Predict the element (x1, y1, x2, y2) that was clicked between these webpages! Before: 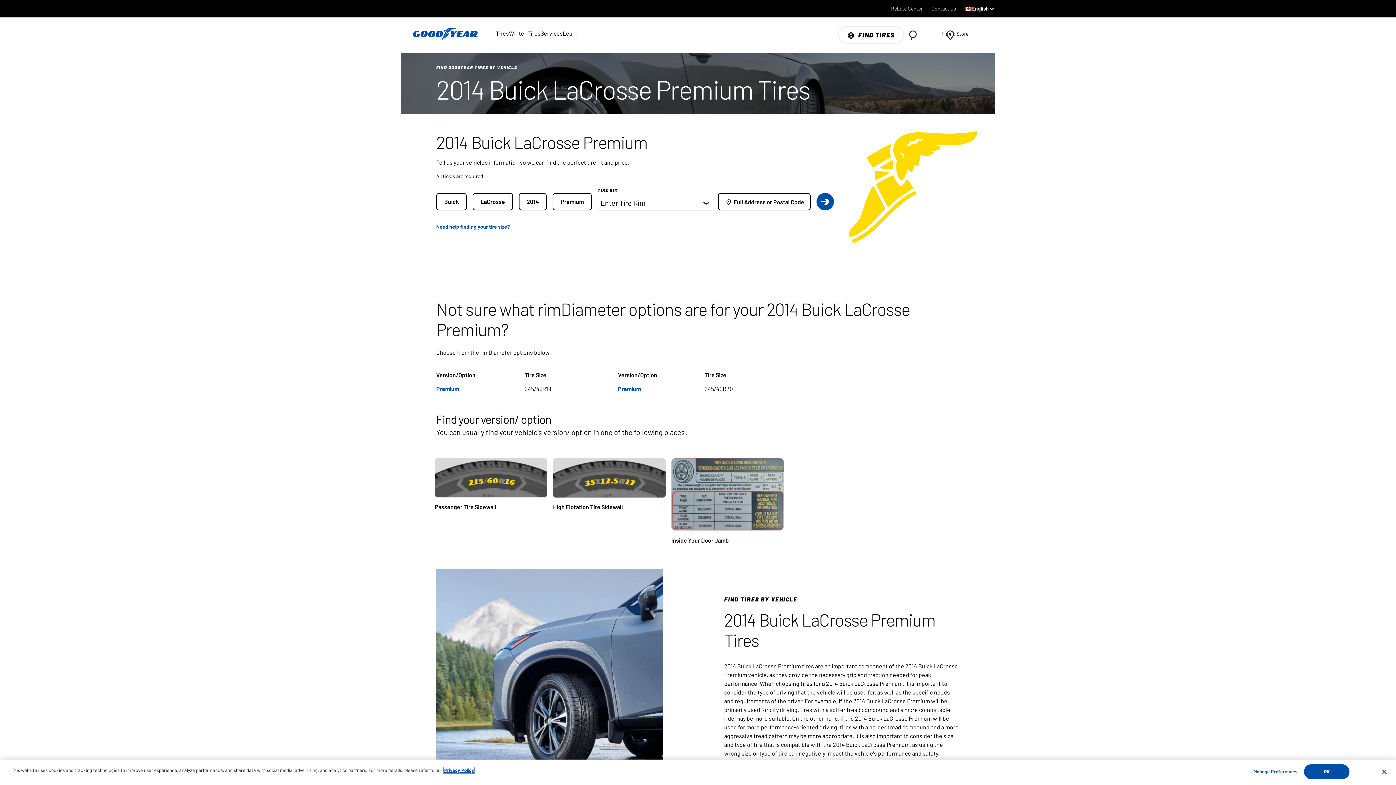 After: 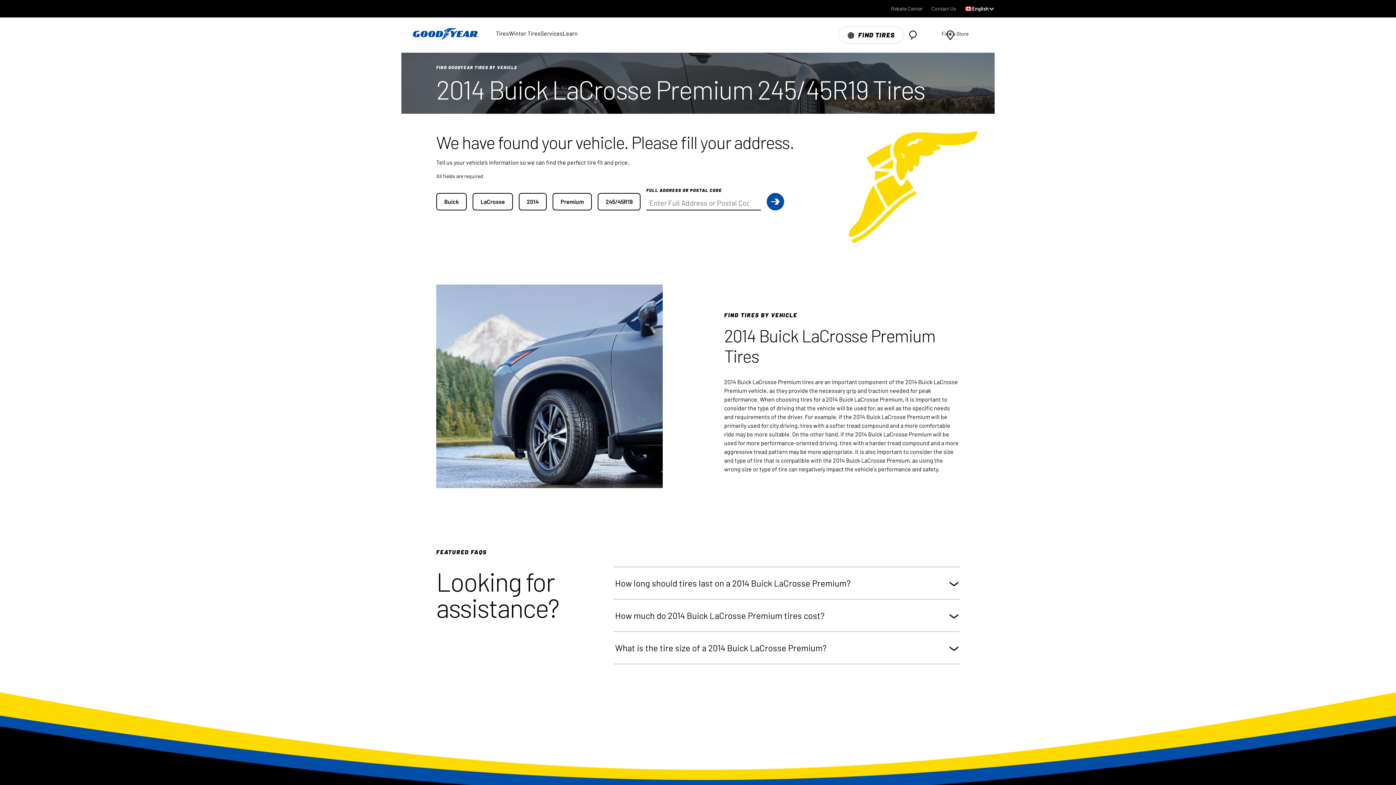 Action: label: Premium bbox: (436, 384, 459, 394)